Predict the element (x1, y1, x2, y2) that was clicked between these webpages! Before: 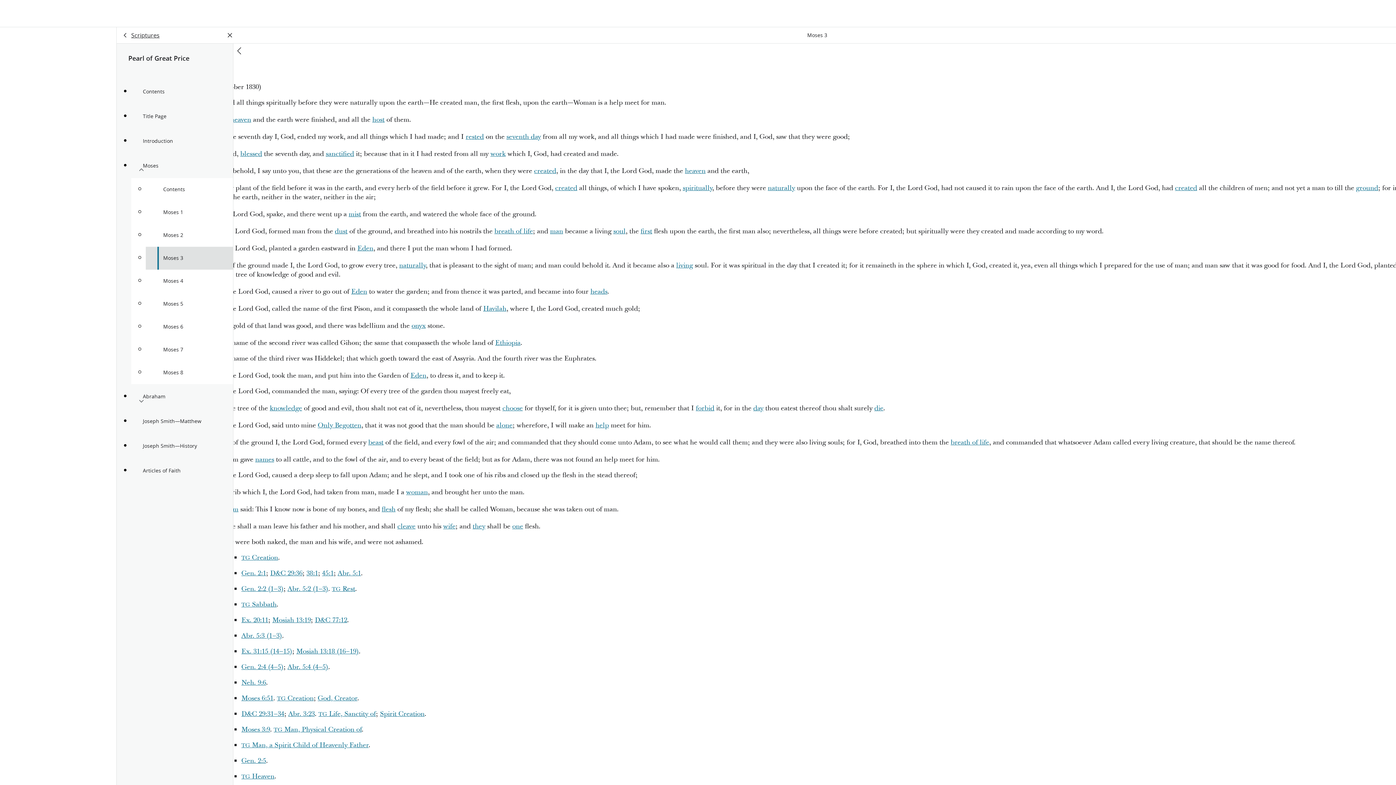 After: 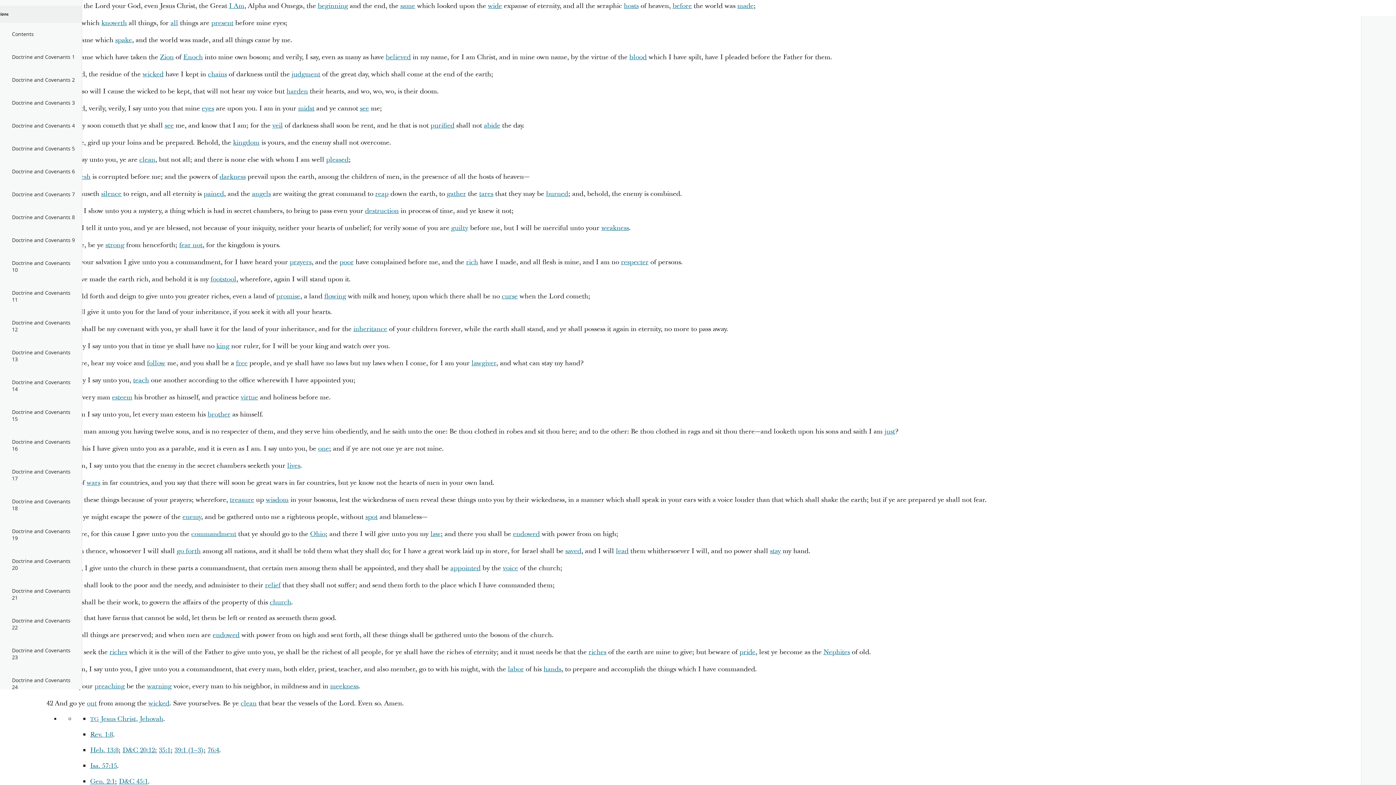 Action: bbox: (306, 569, 318, 578) label: 38:1